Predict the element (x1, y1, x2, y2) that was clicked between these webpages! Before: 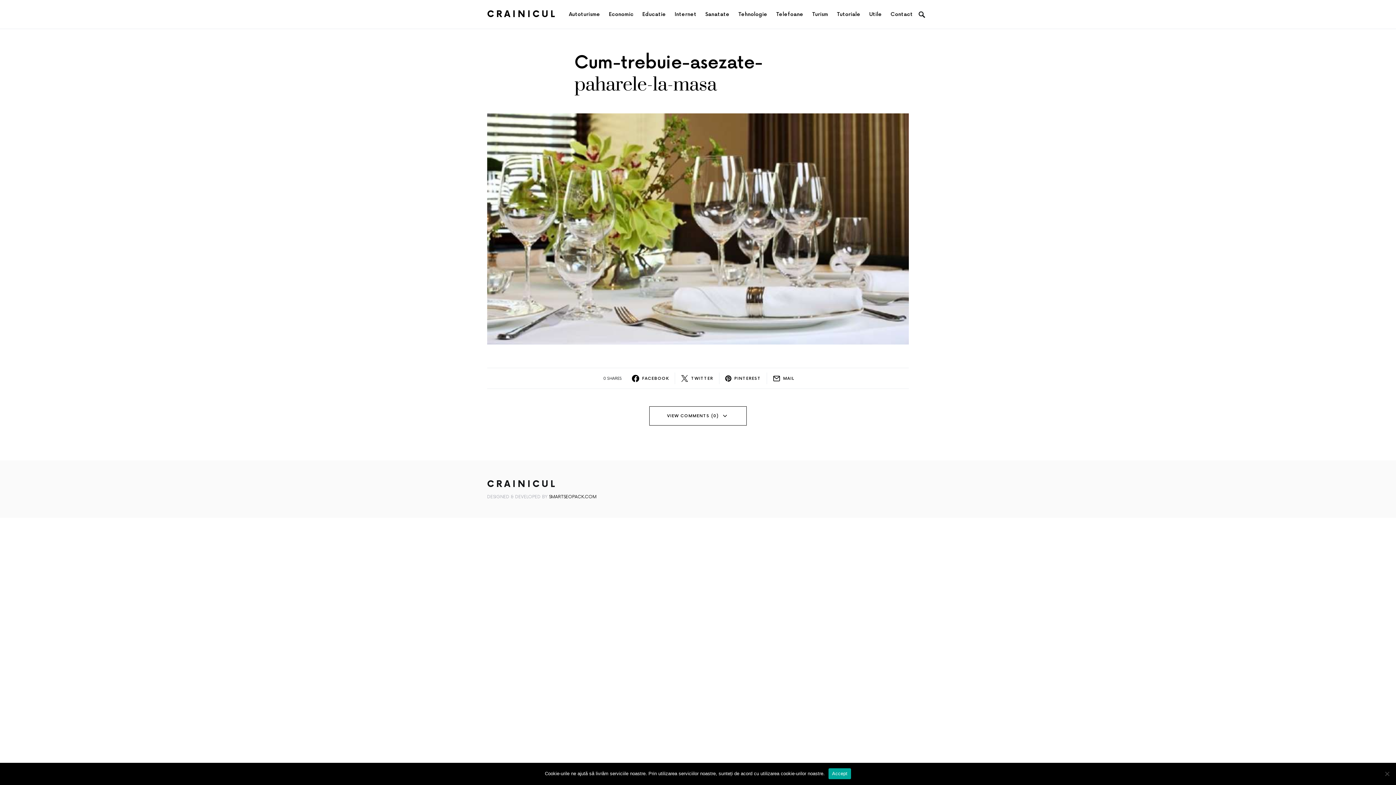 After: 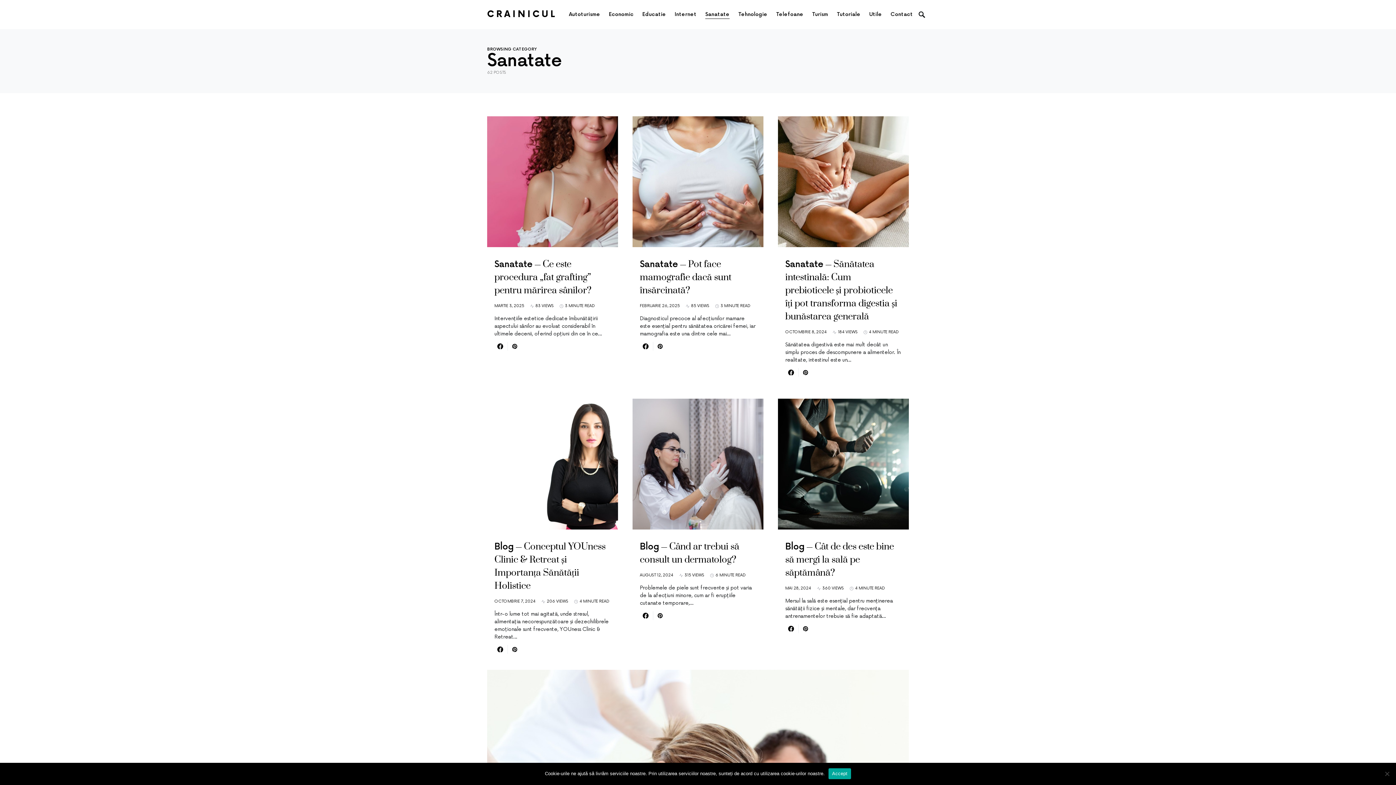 Action: label: Sanatate bbox: (701, 0, 734, 28)